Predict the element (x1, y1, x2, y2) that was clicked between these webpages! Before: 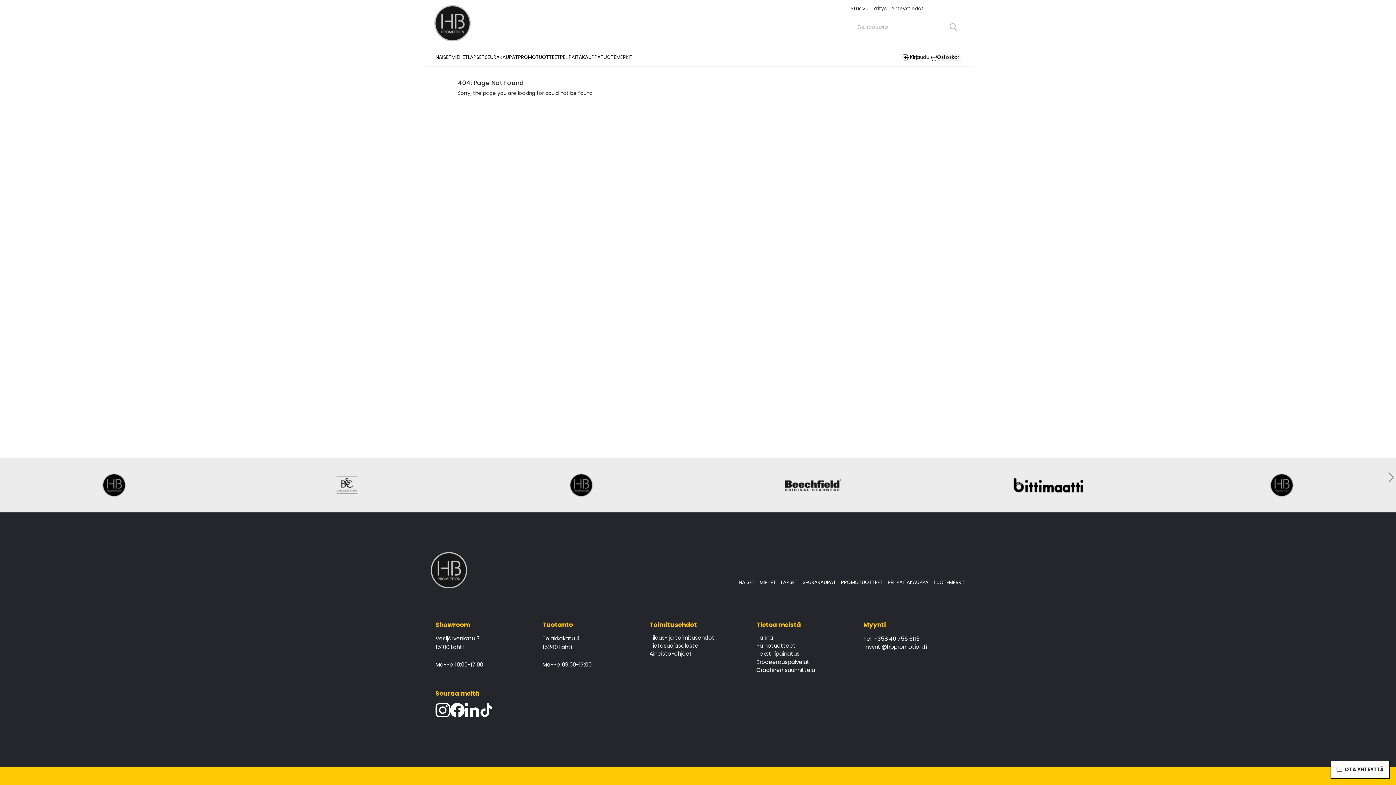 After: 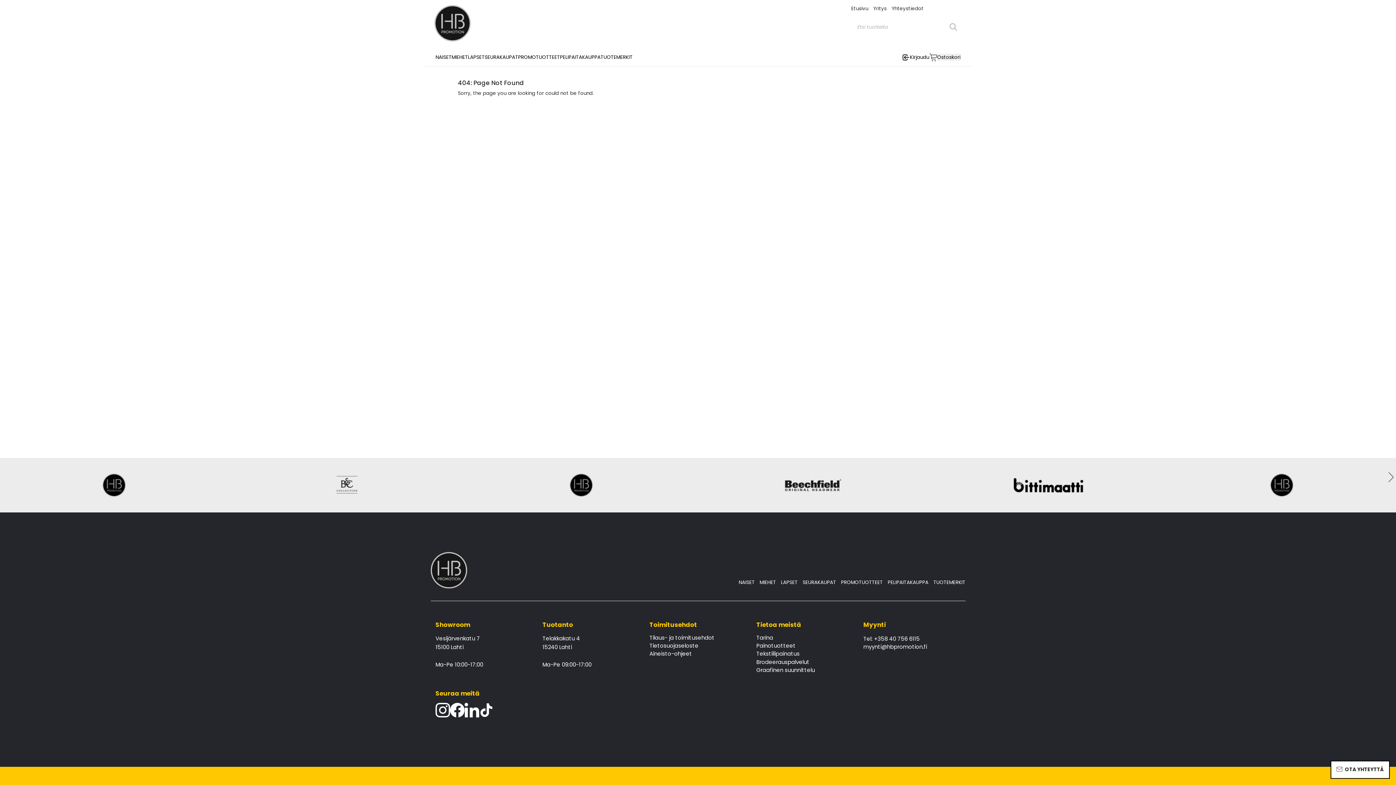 Action: label: Etusivu bbox: (851, 4, 868, 11)